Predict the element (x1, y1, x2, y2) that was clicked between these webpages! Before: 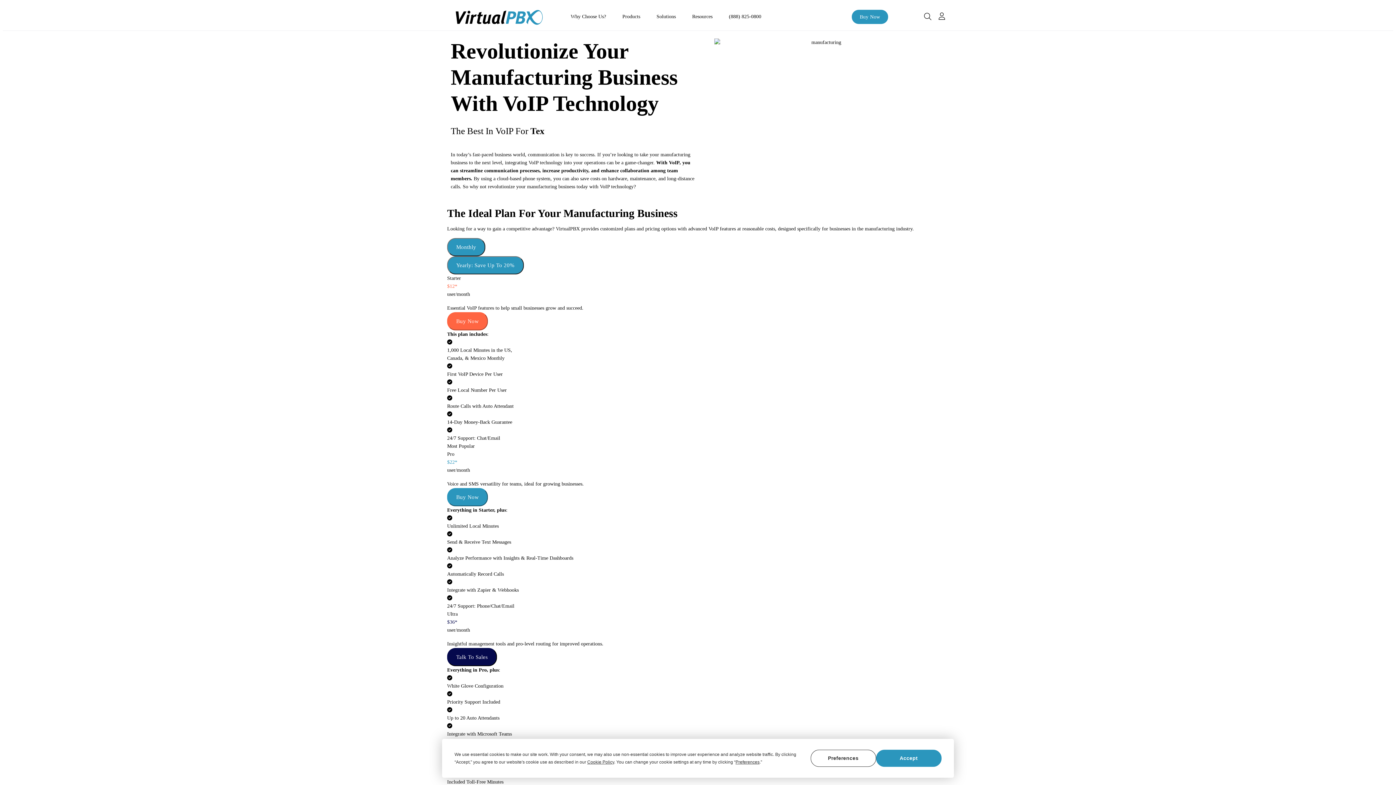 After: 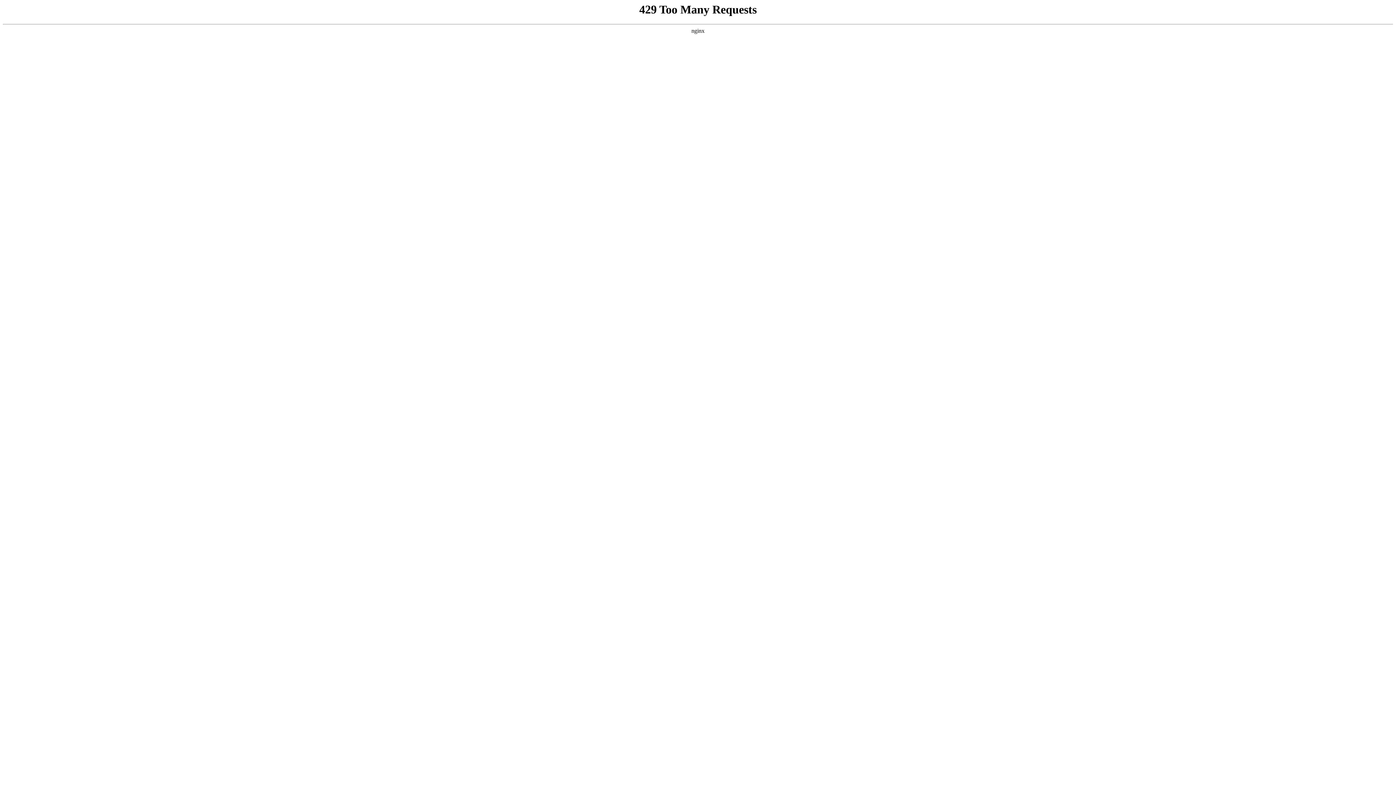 Action: bbox: (447, 7, 552, 26)